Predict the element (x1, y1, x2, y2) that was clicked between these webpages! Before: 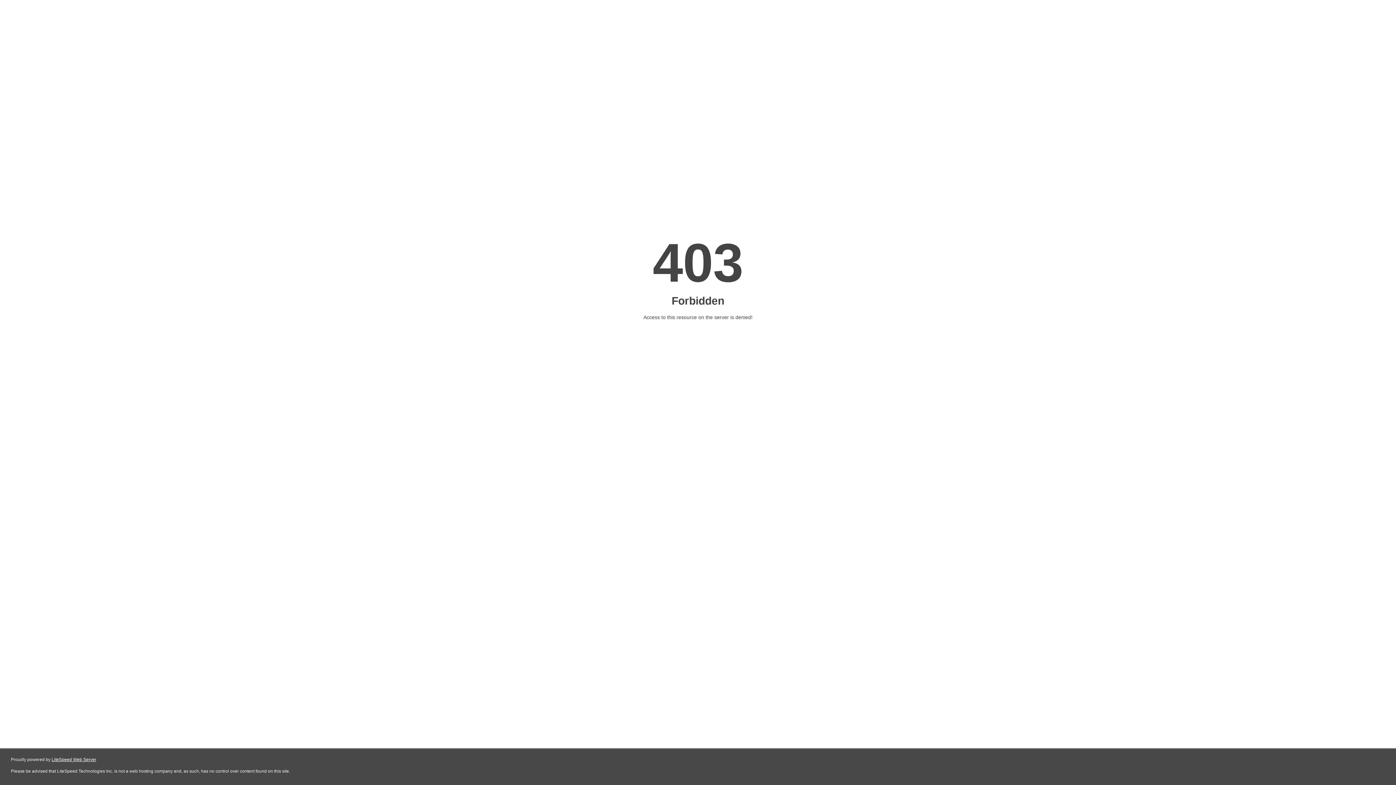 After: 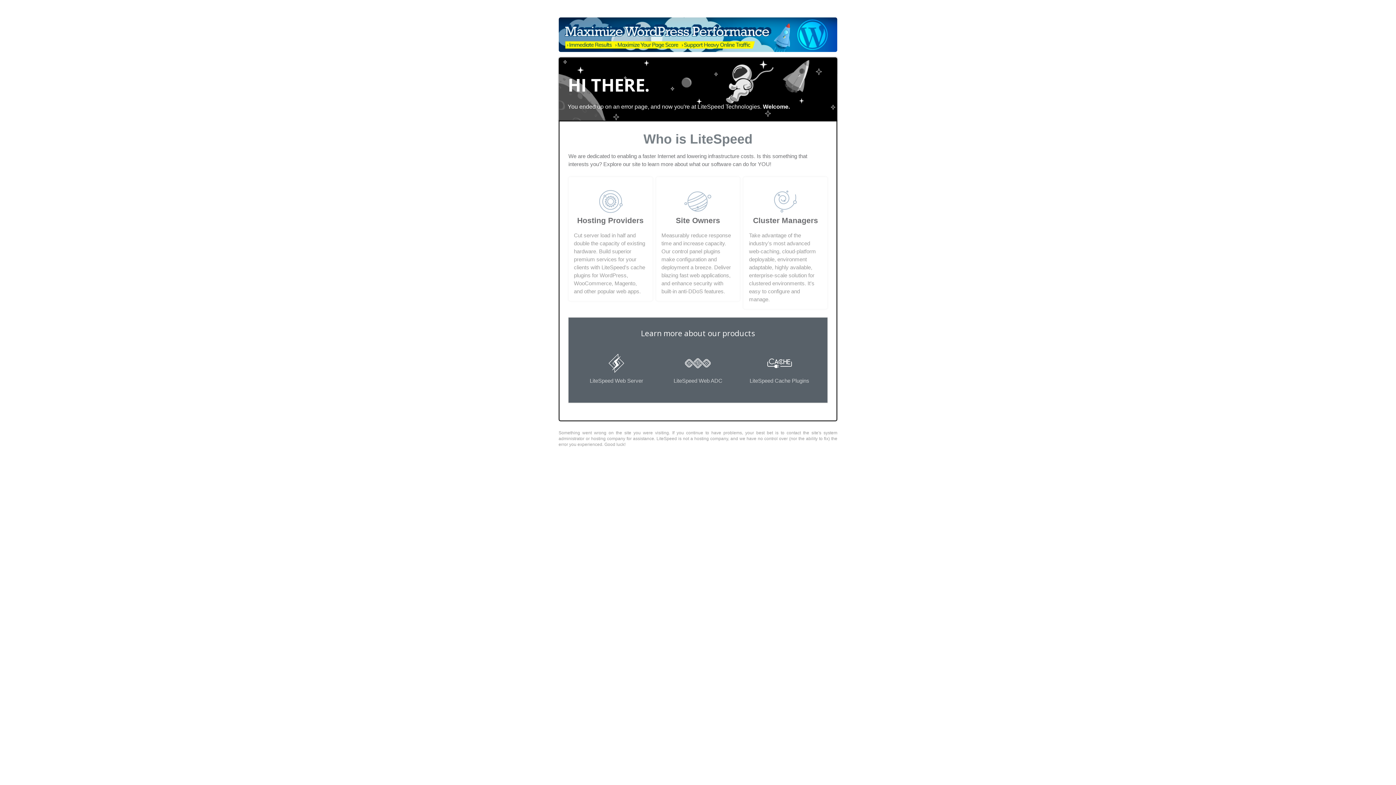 Action: label: LiteSpeed Web Server bbox: (51, 757, 96, 762)